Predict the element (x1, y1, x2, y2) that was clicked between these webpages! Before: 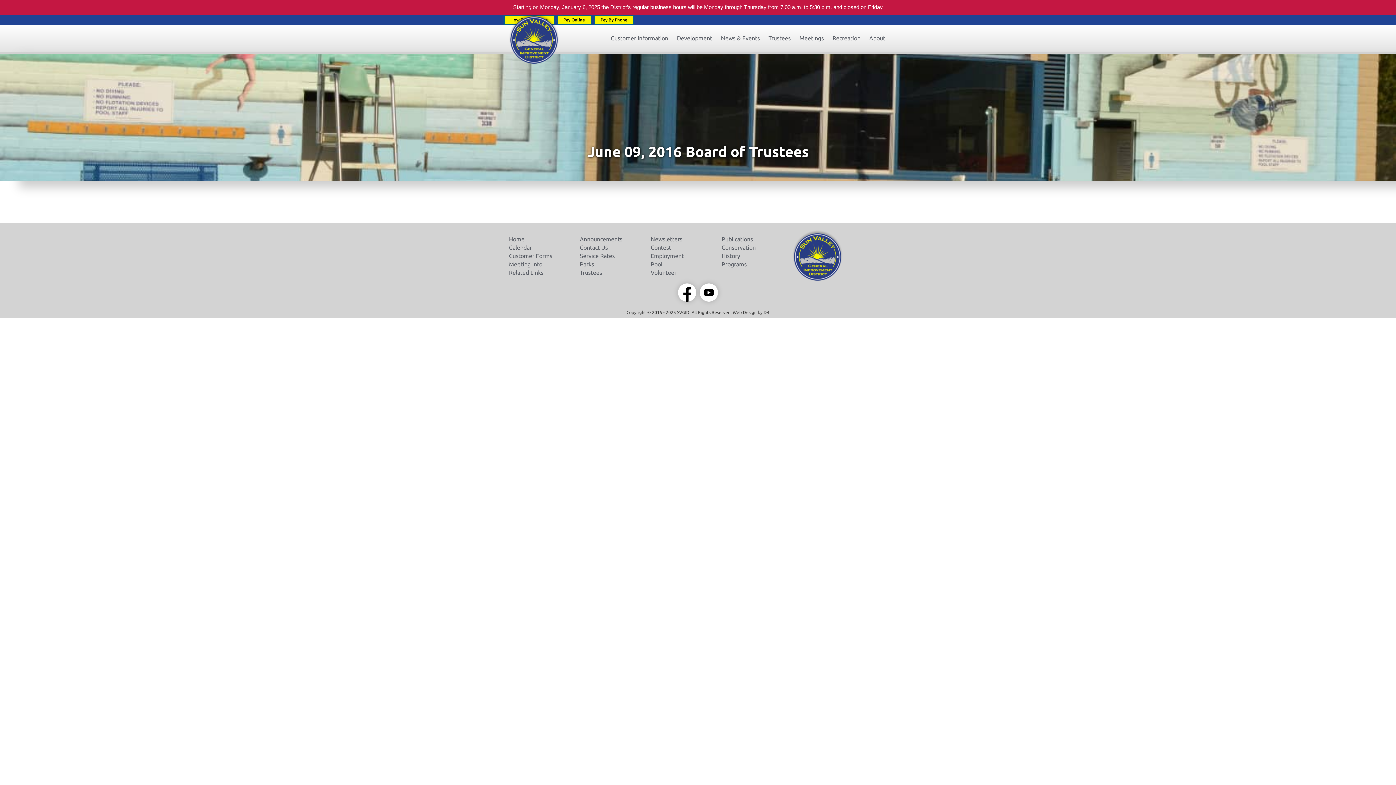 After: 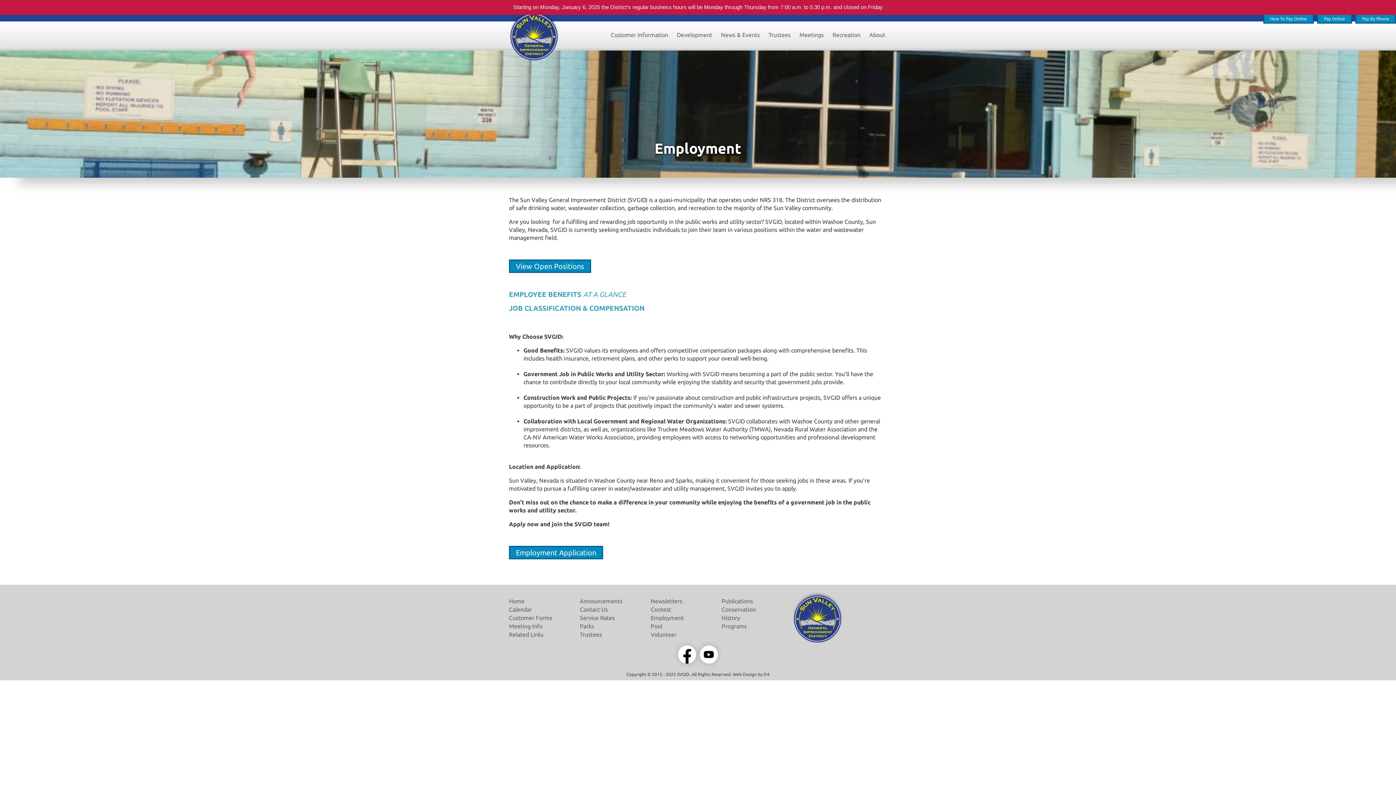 Action: bbox: (650, 252, 684, 259) label: Employment